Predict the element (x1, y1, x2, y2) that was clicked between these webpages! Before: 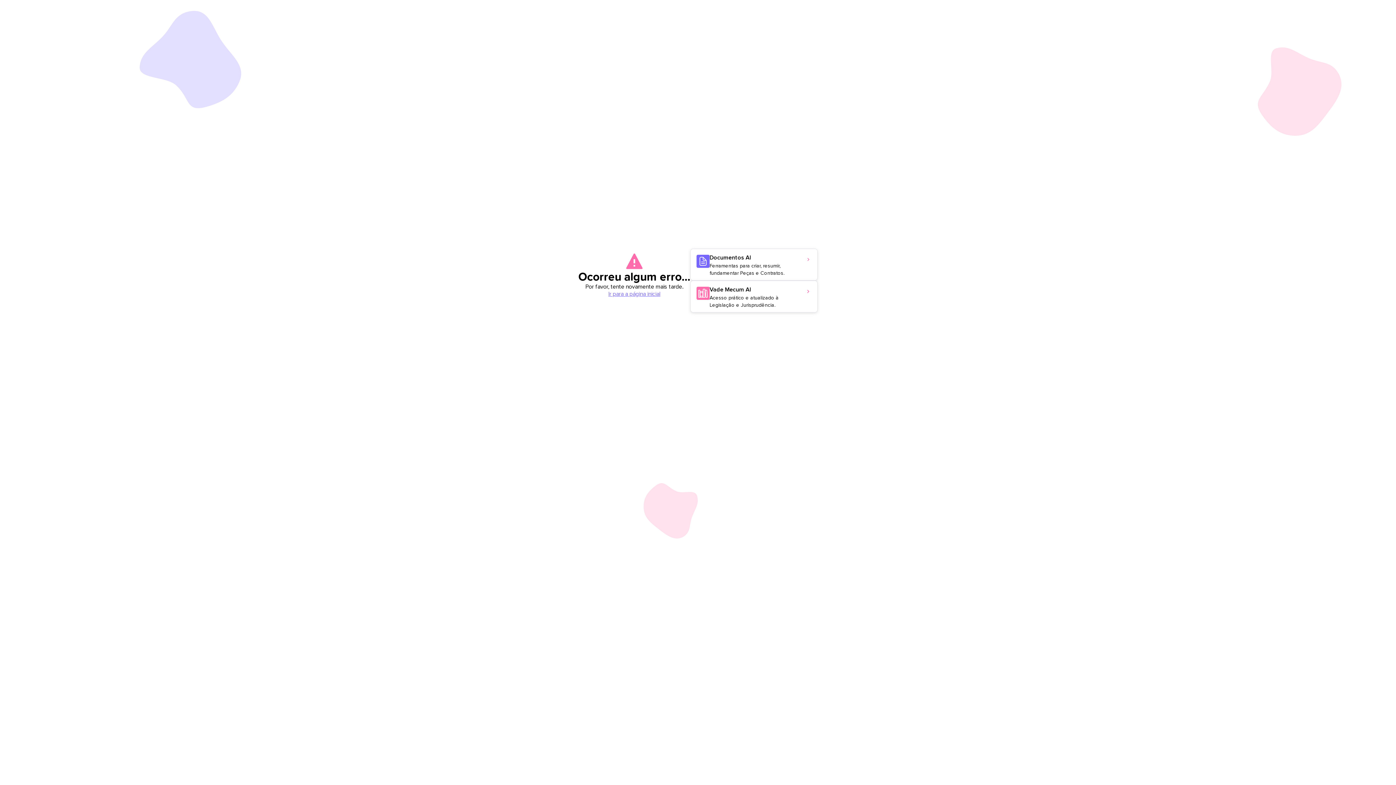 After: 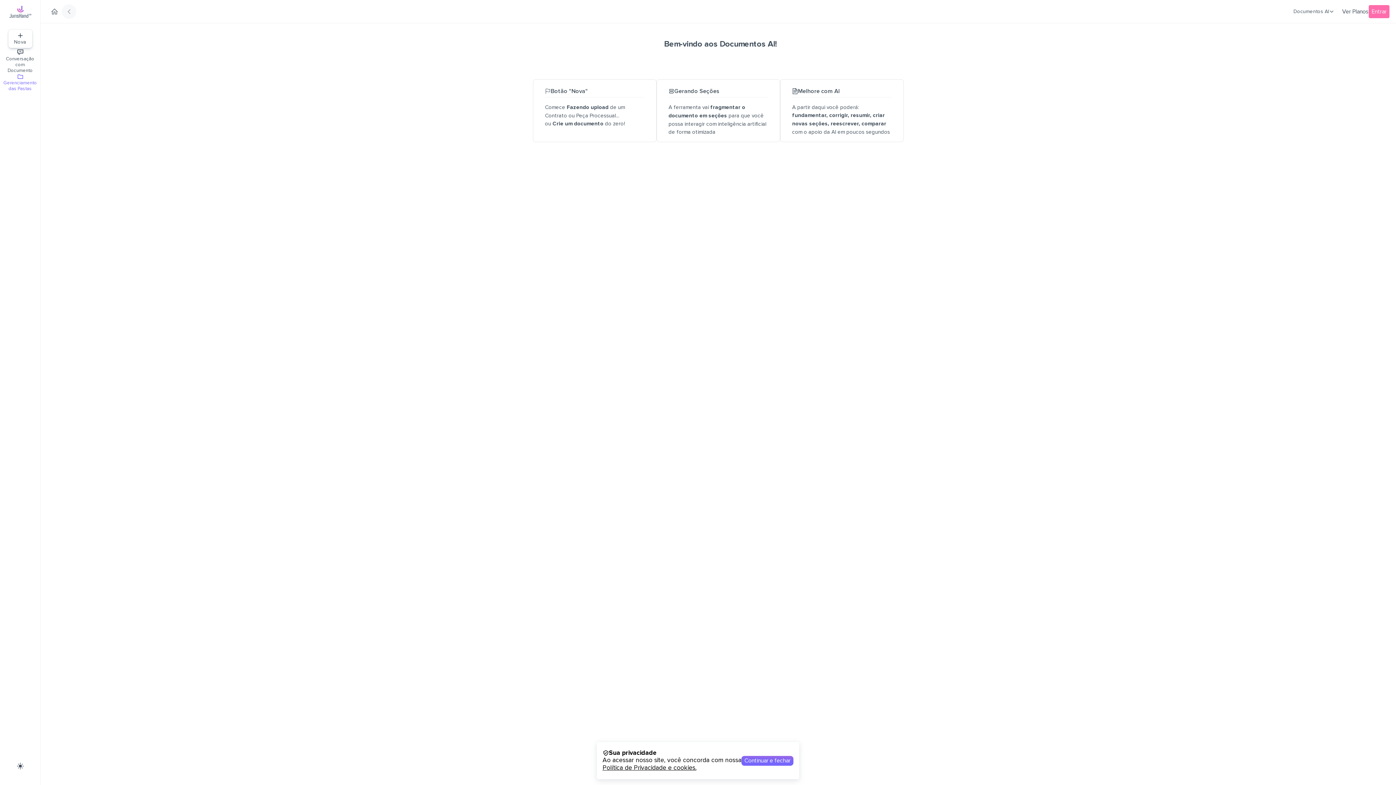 Action: label: Documentos AI
Ferramentas para criar, resumir, fundamentar Peças e Contratos. bbox: (690, 248, 817, 280)